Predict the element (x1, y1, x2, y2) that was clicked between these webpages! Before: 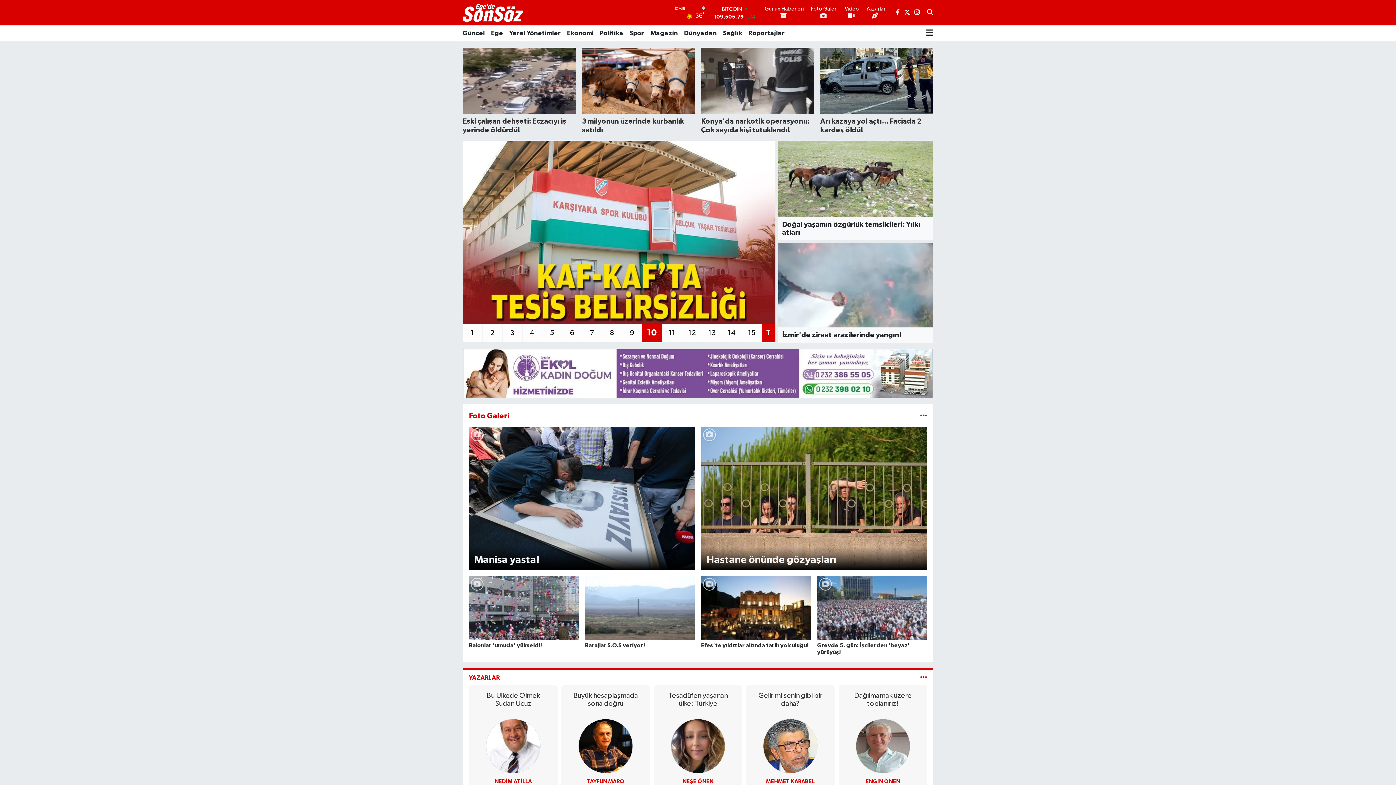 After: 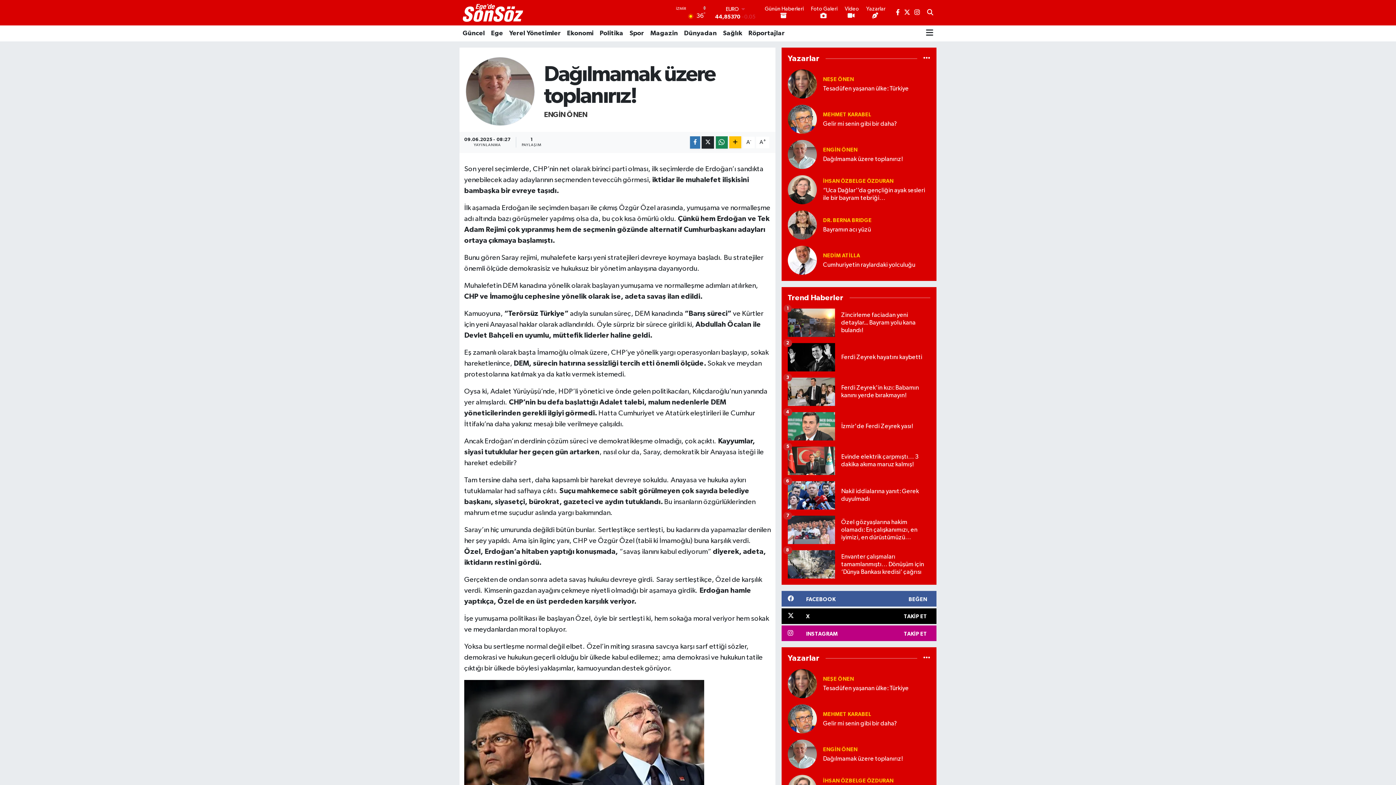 Action: bbox: (848, 691, 918, 707) label: Dağılmamak üzere toplanırız!